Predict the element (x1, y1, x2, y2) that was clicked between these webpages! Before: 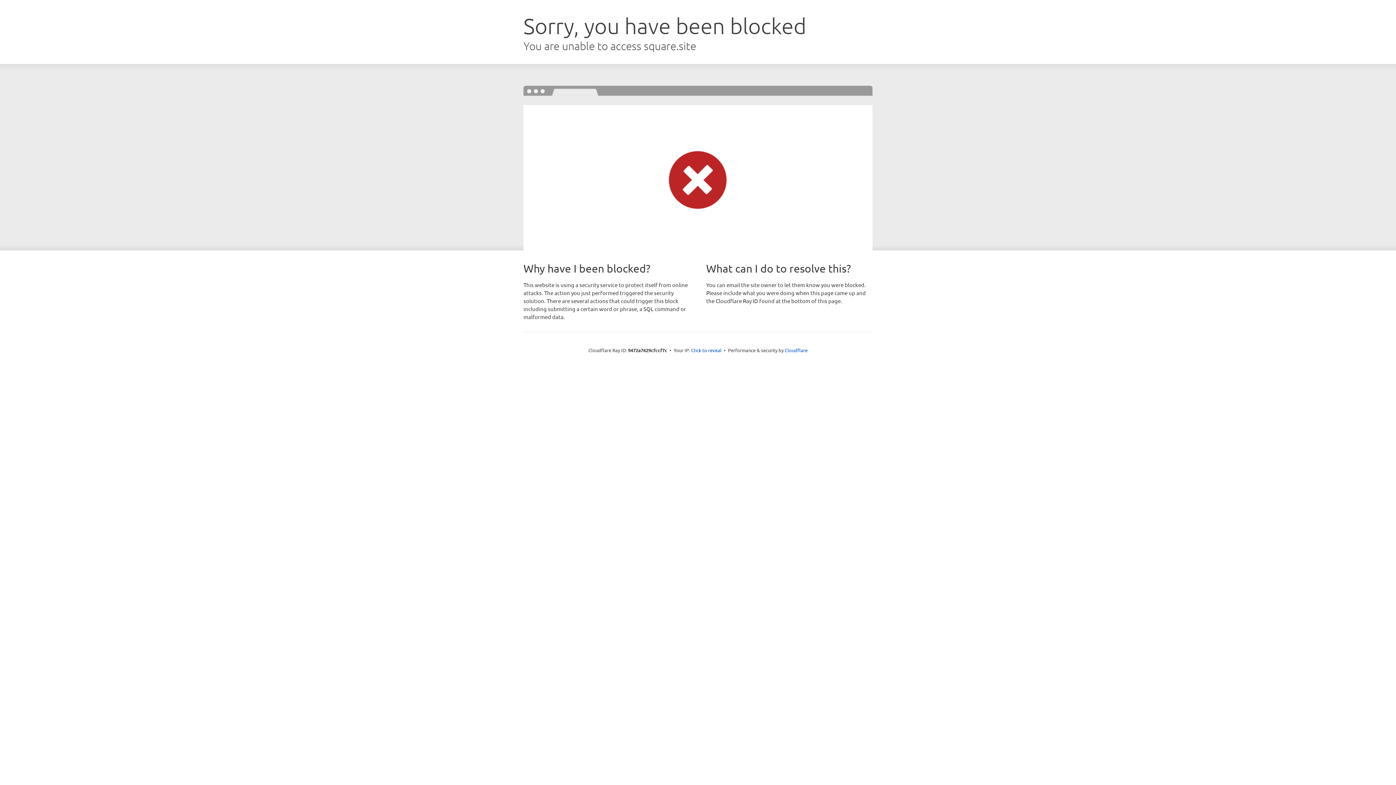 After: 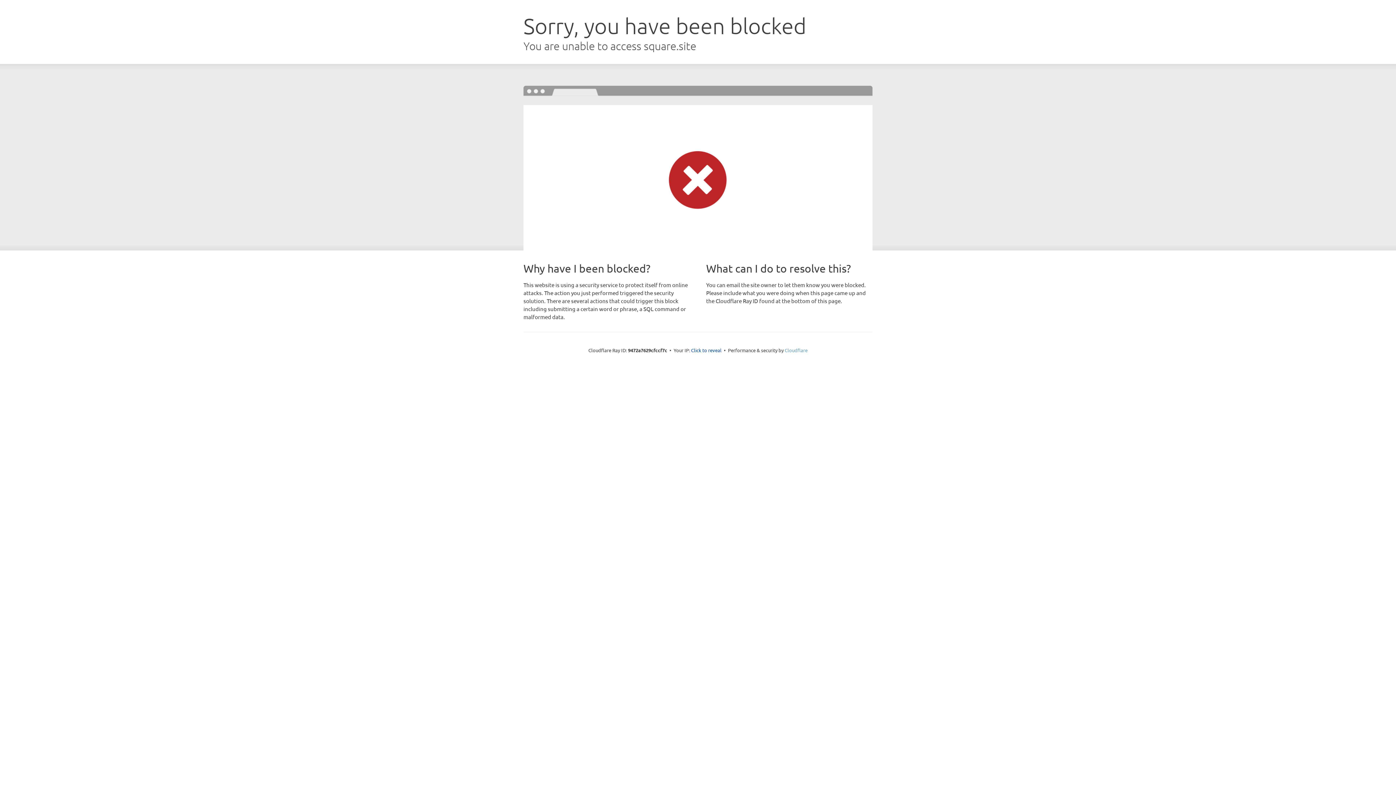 Action: label: Cloudflare bbox: (784, 347, 807, 353)